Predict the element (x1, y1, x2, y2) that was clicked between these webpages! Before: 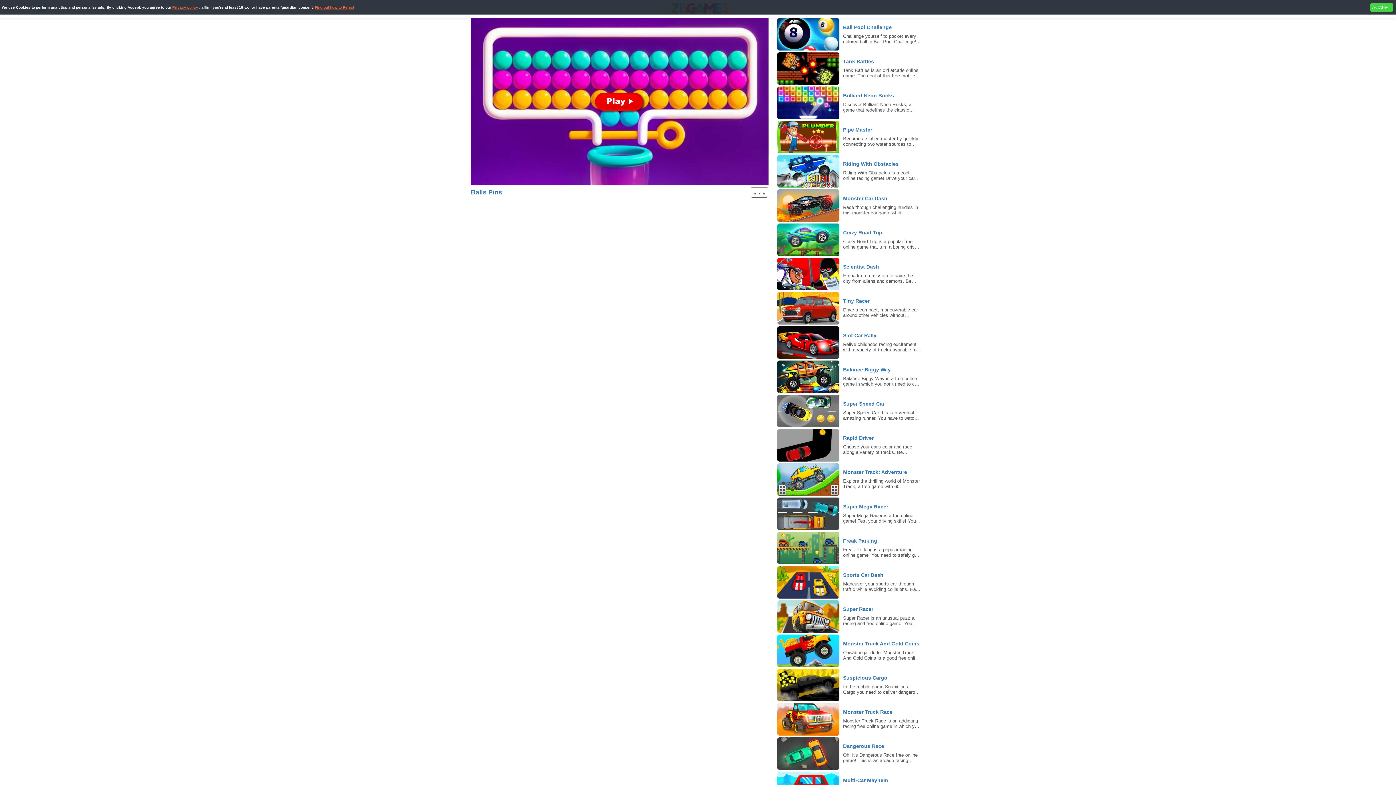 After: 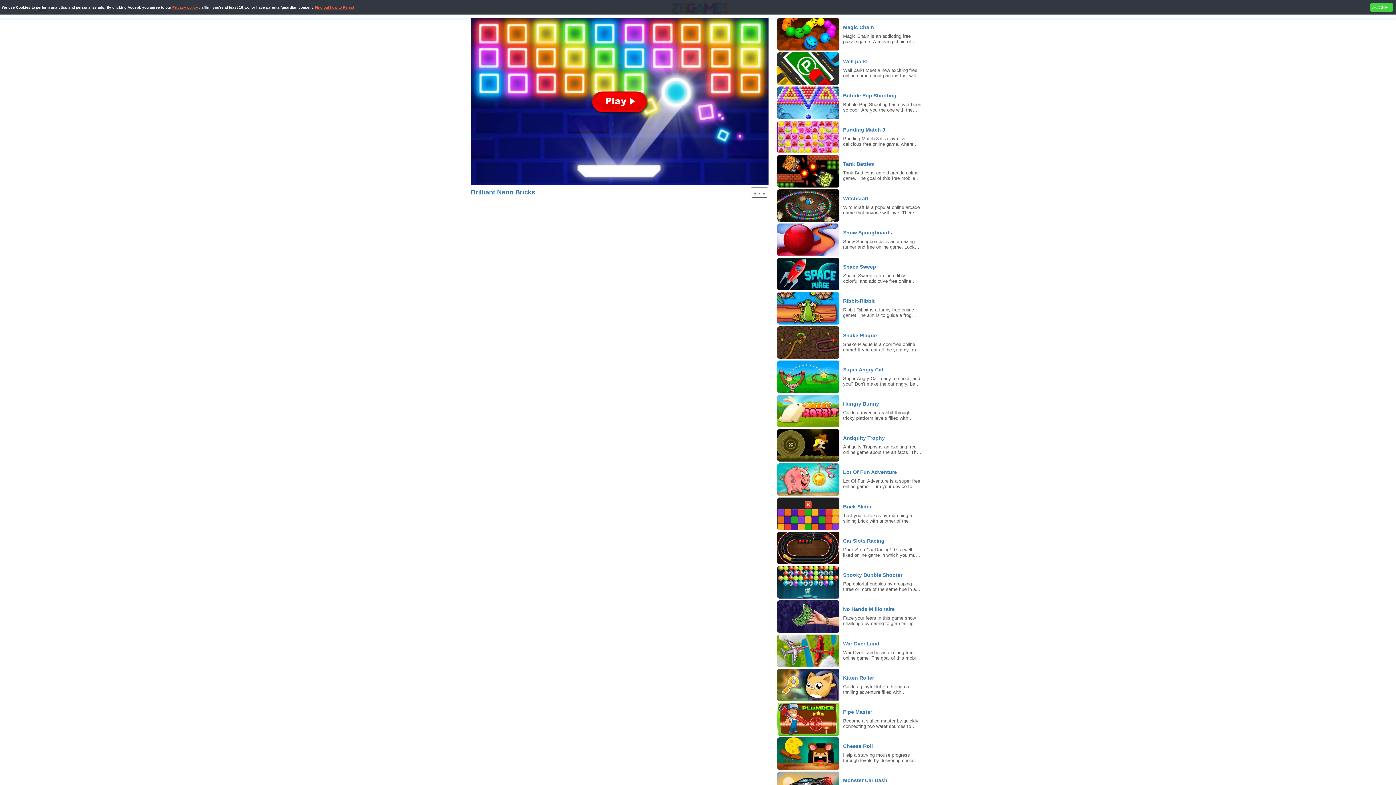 Action: label: Brilliant Neon Bricks

Discover Brilliant Neon Bricks, a game that redefines the classic concept with its innovative style. Embark on a thrilling journey through 200 levels, each offering a perfect balance of challenge and entertainment bbox: (773, 86, 925, 119)